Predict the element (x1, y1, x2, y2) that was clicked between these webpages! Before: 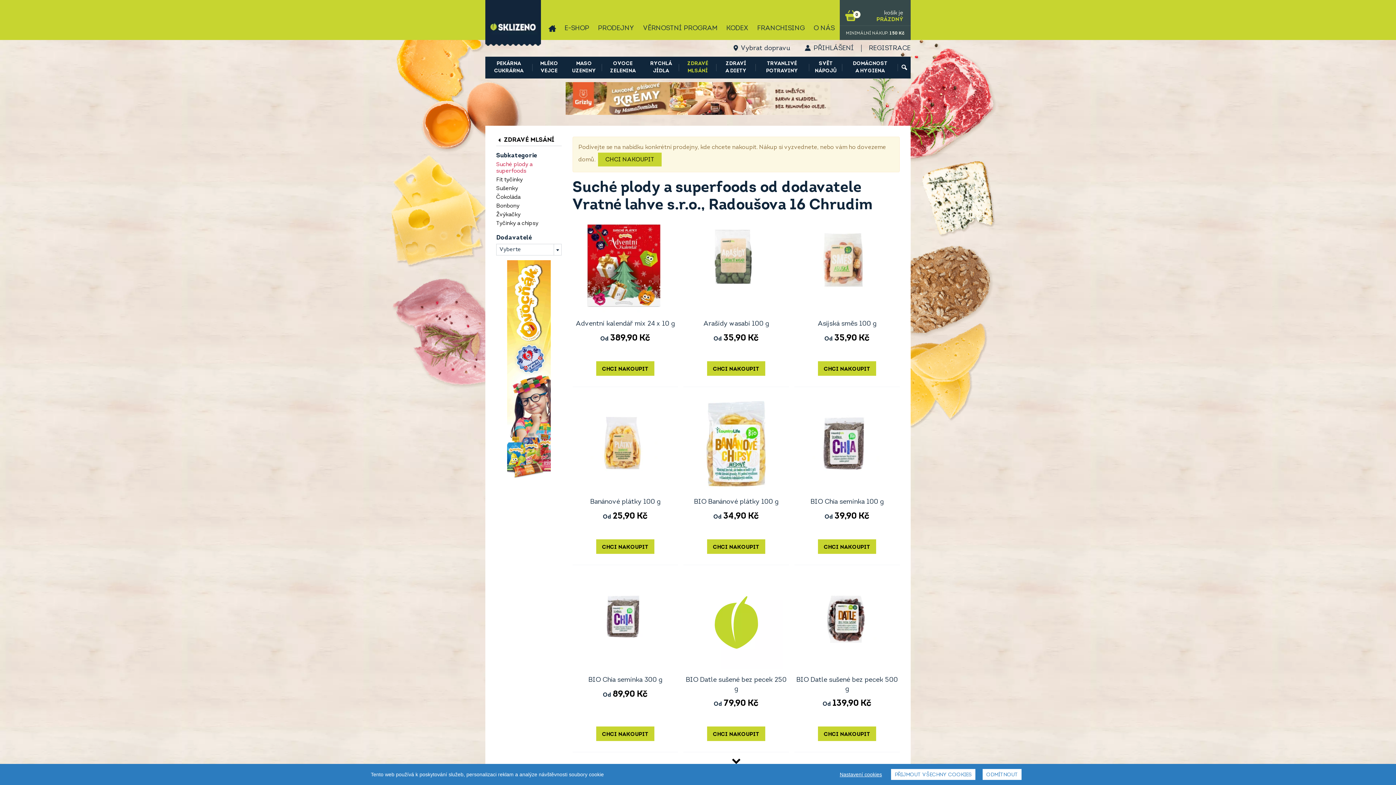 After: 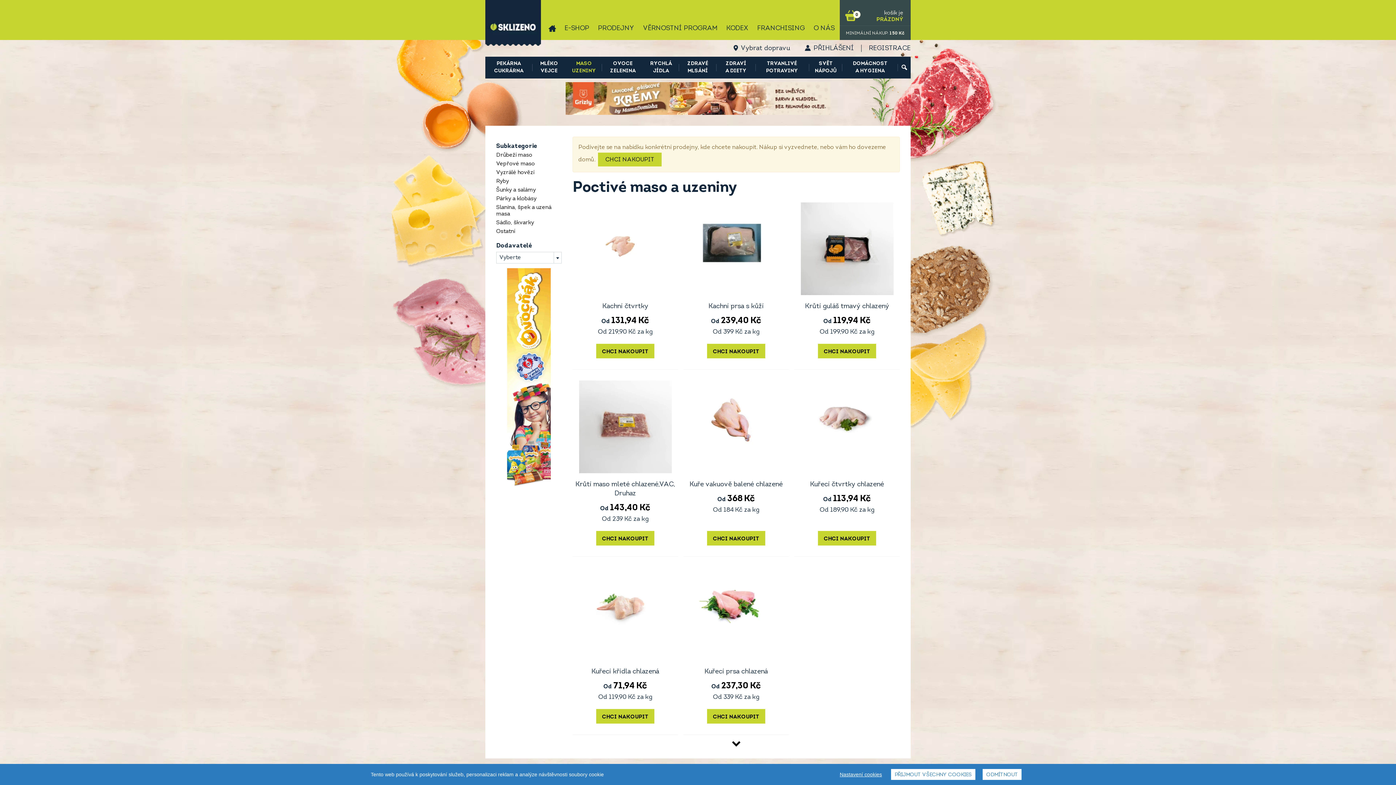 Action: bbox: (566, 56, 602, 78) label: MASO UZENINY